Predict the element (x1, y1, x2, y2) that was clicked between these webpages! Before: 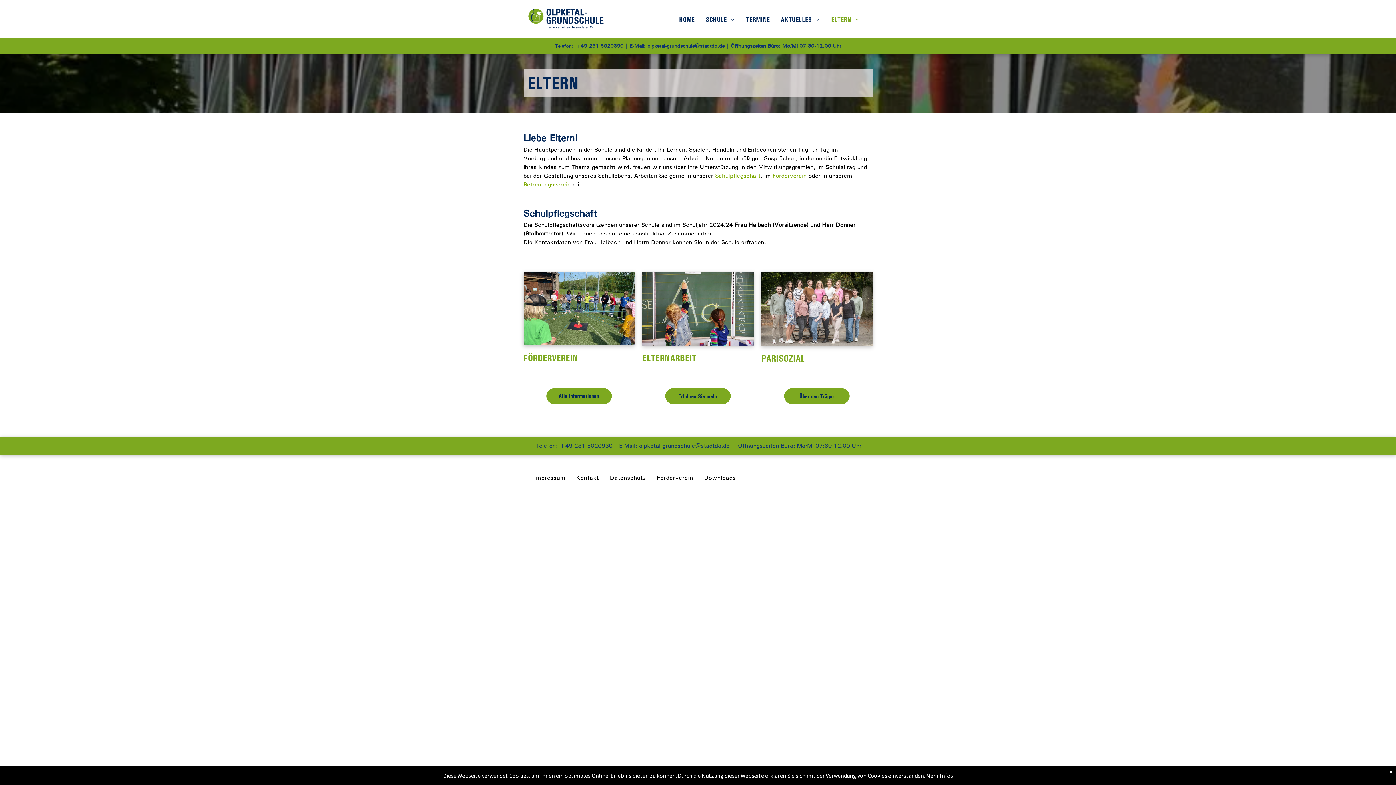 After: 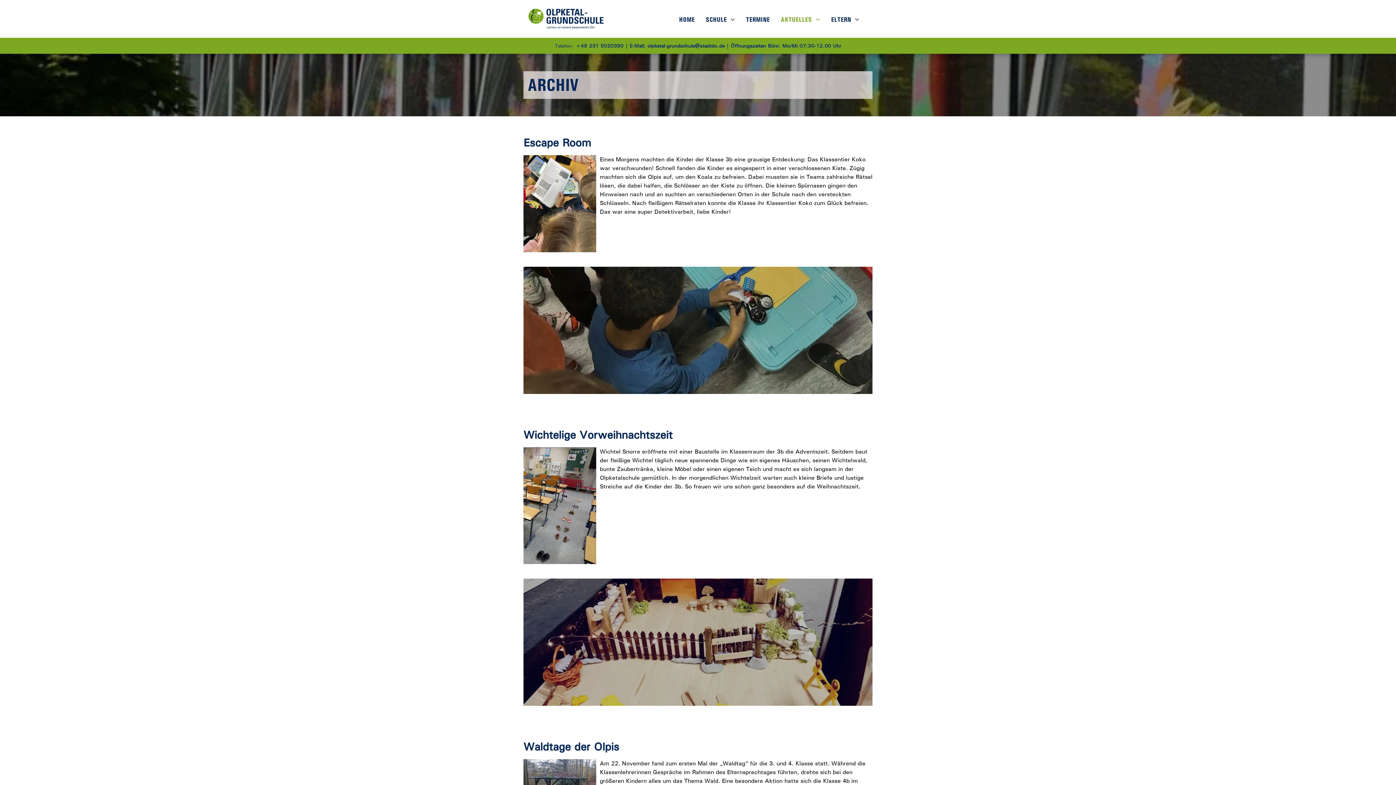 Action: label: Alle Informationen  bbox: (546, 388, 611, 404)